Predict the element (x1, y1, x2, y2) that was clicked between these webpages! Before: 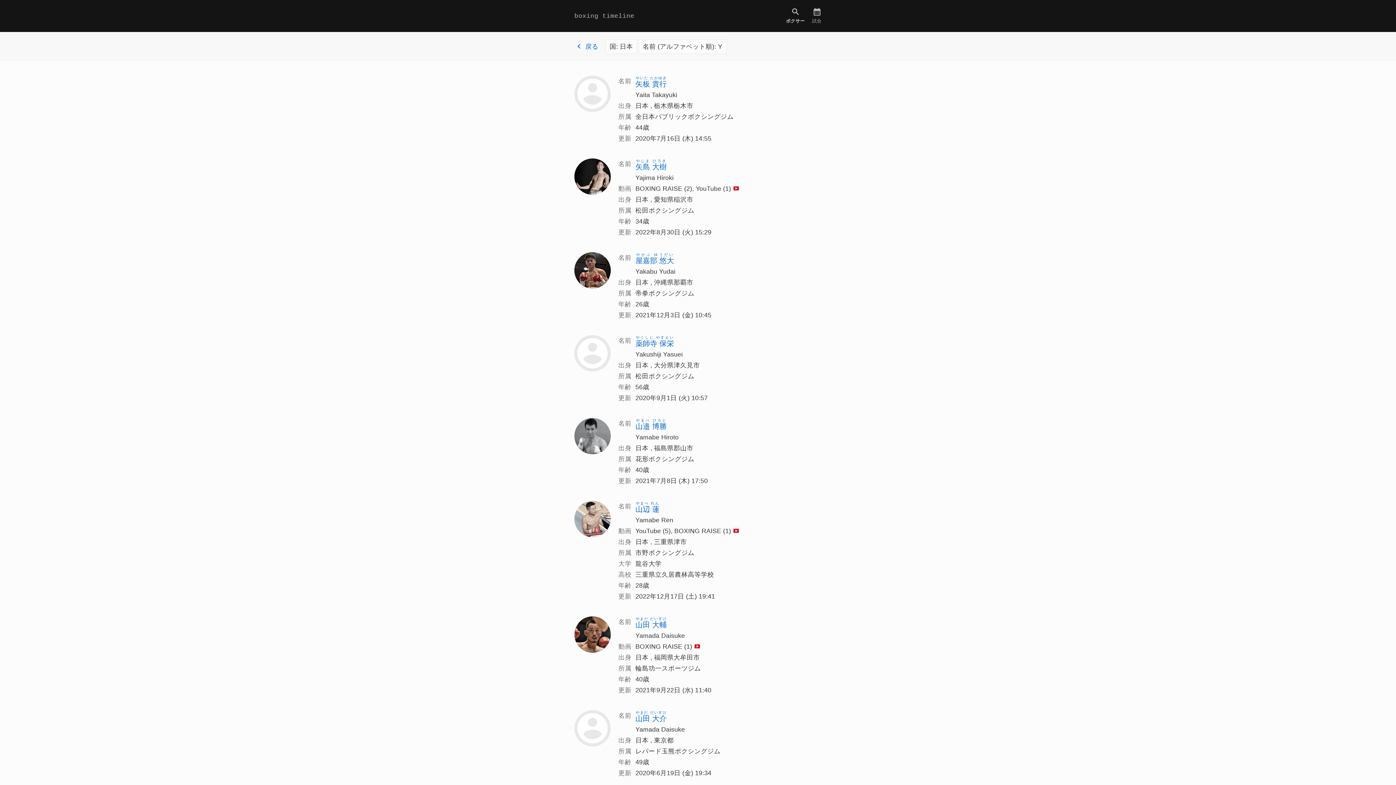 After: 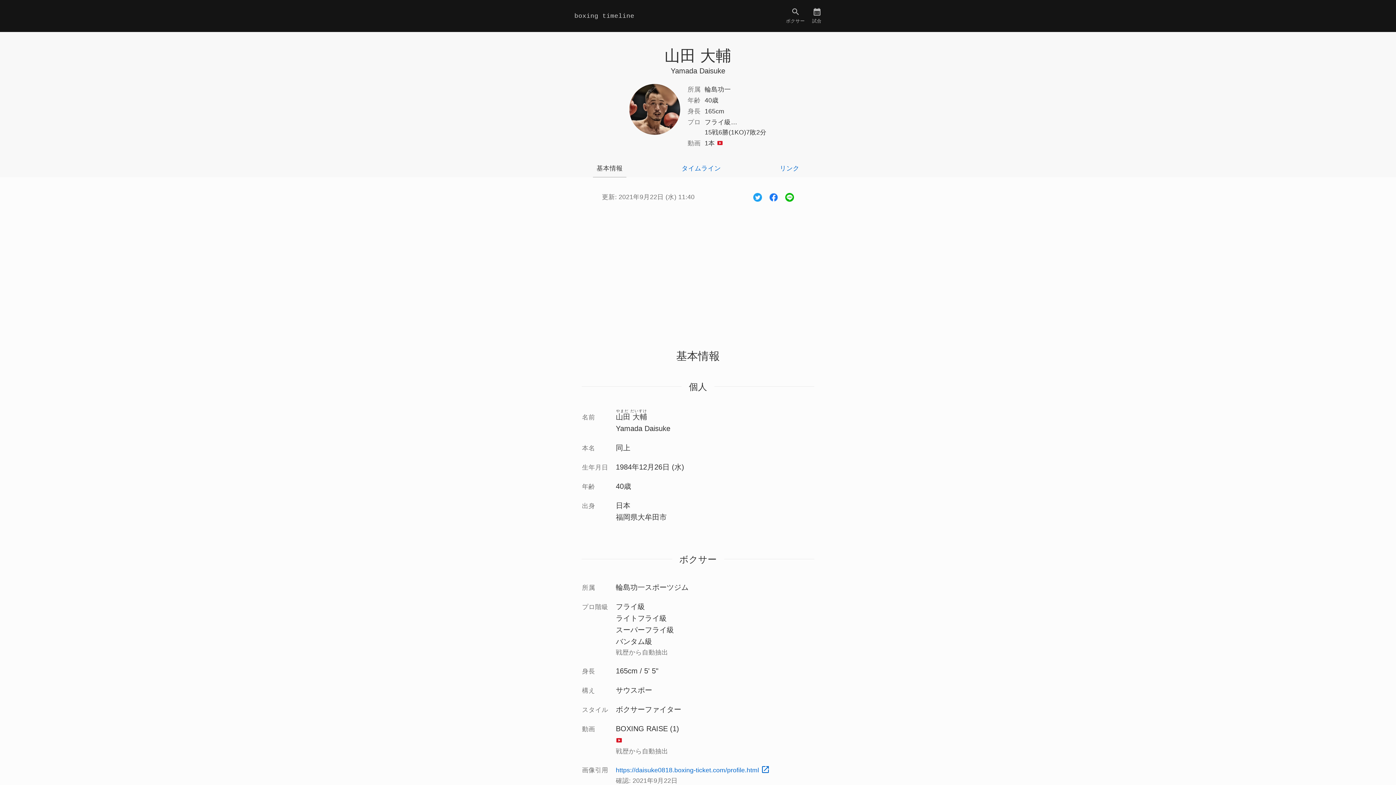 Action: bbox: (635, 620, 666, 628) label: 山田 大輔やまだ だいすけ